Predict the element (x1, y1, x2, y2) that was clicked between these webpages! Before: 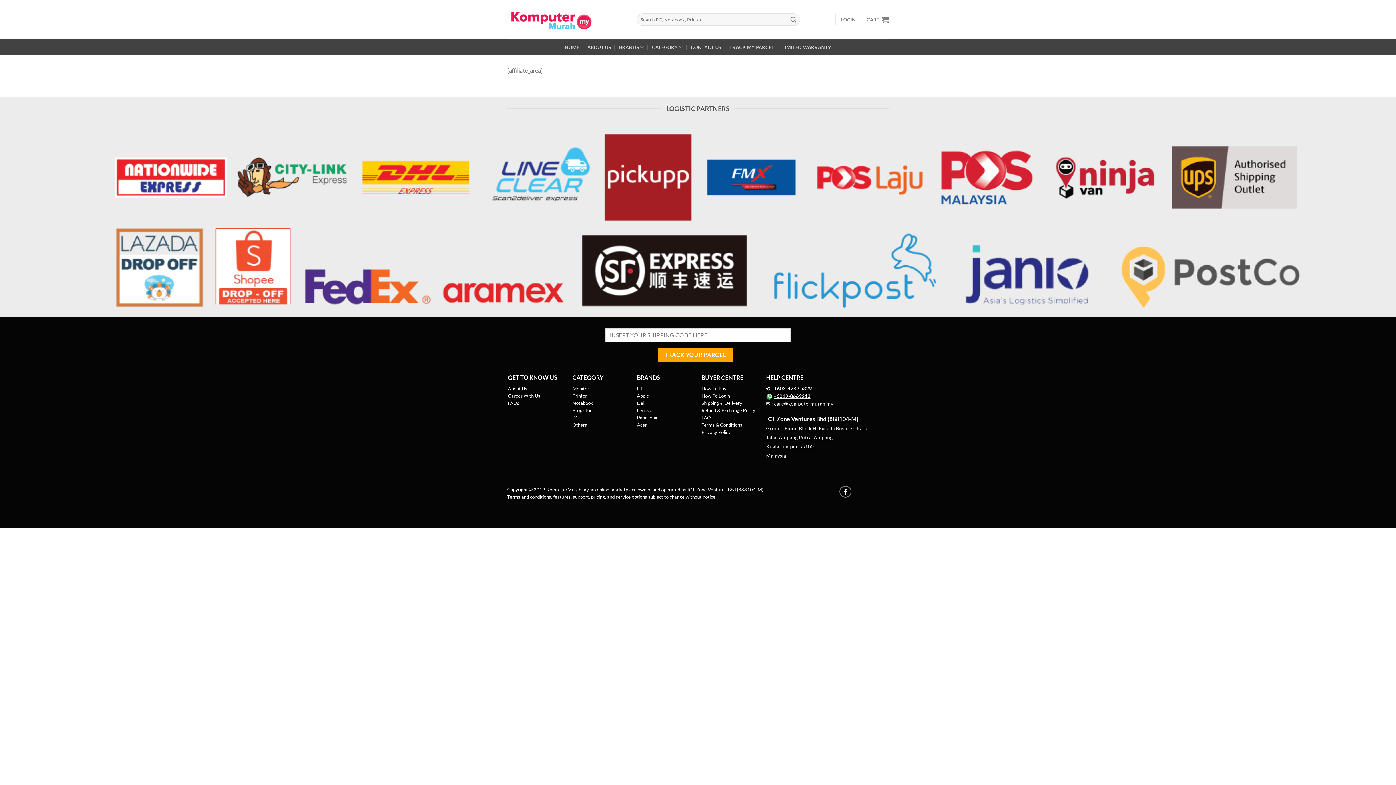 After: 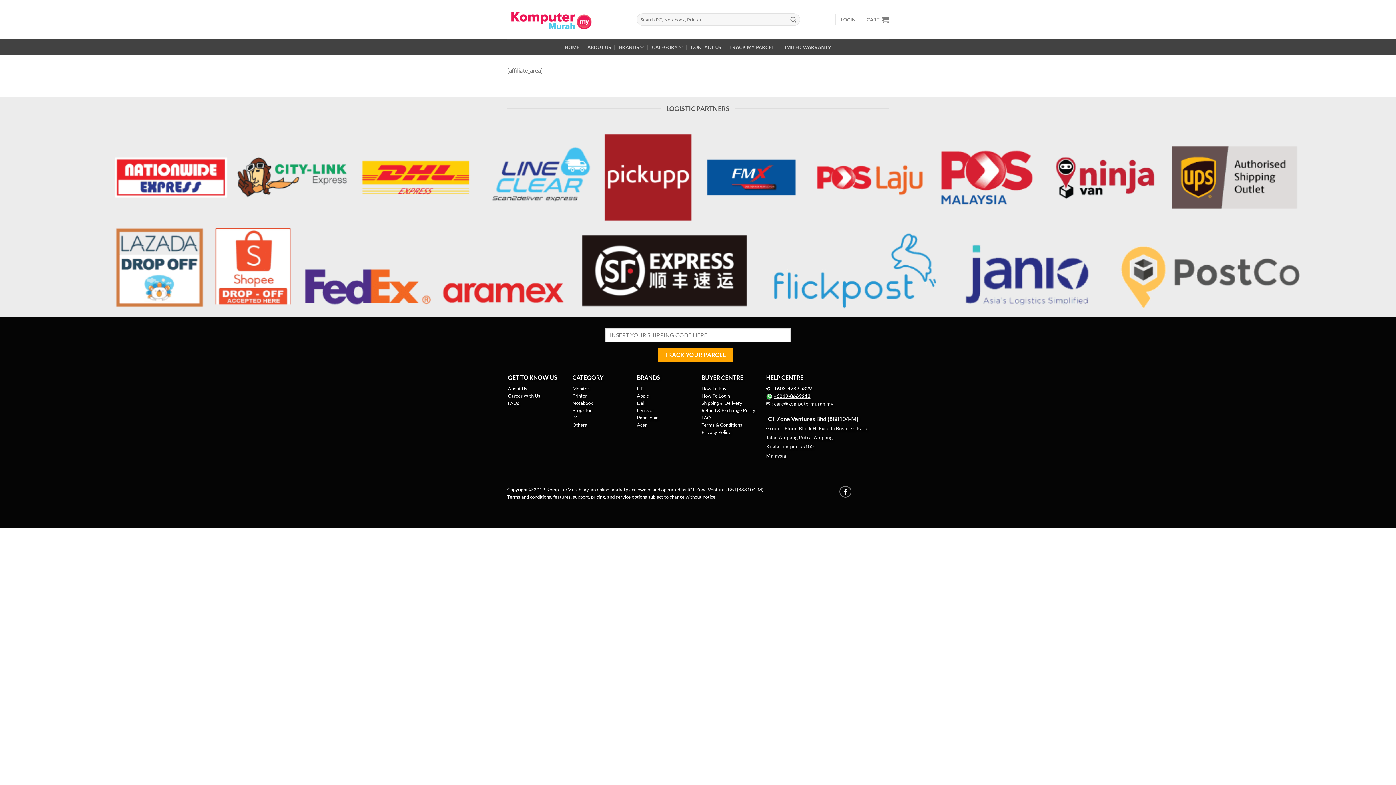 Action: bbox: (637, 393, 649, 399) label: Apple